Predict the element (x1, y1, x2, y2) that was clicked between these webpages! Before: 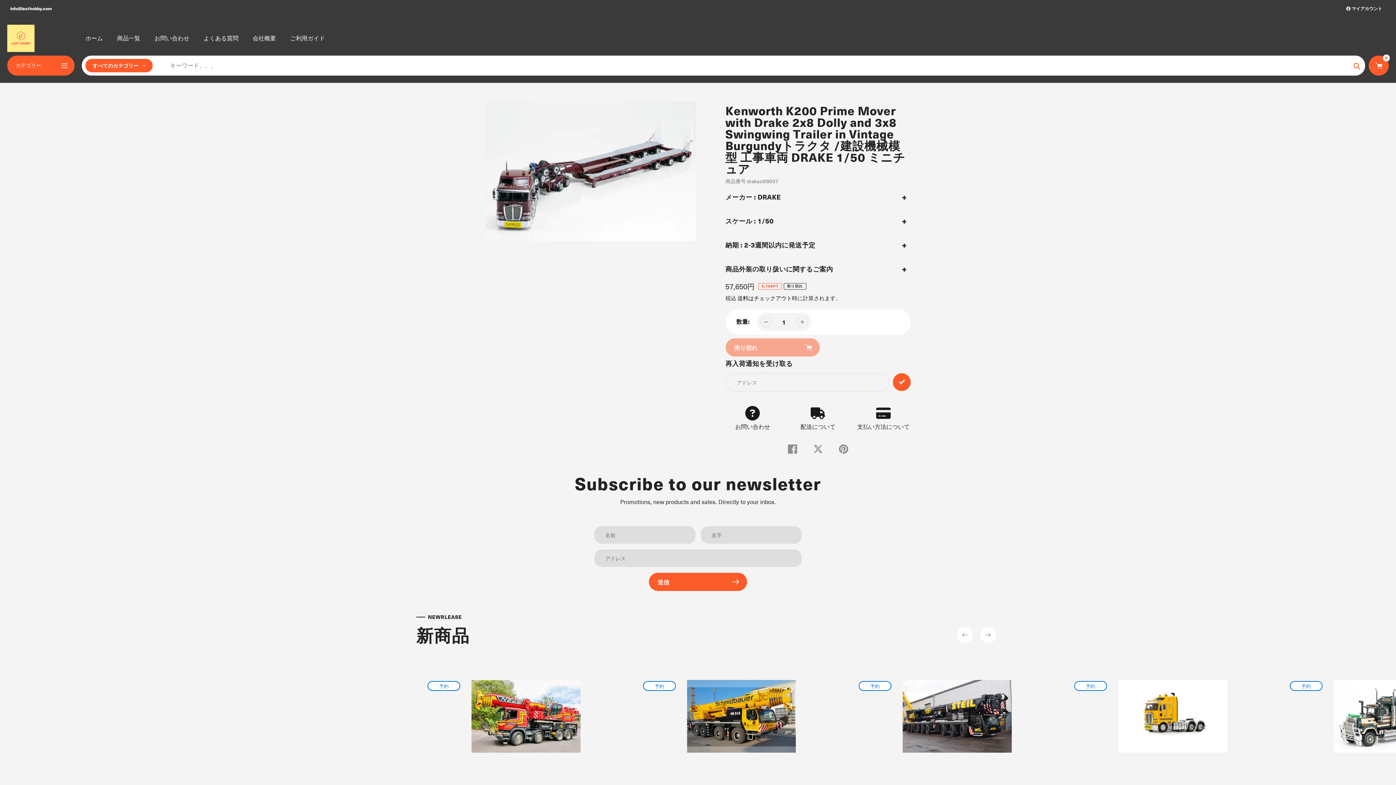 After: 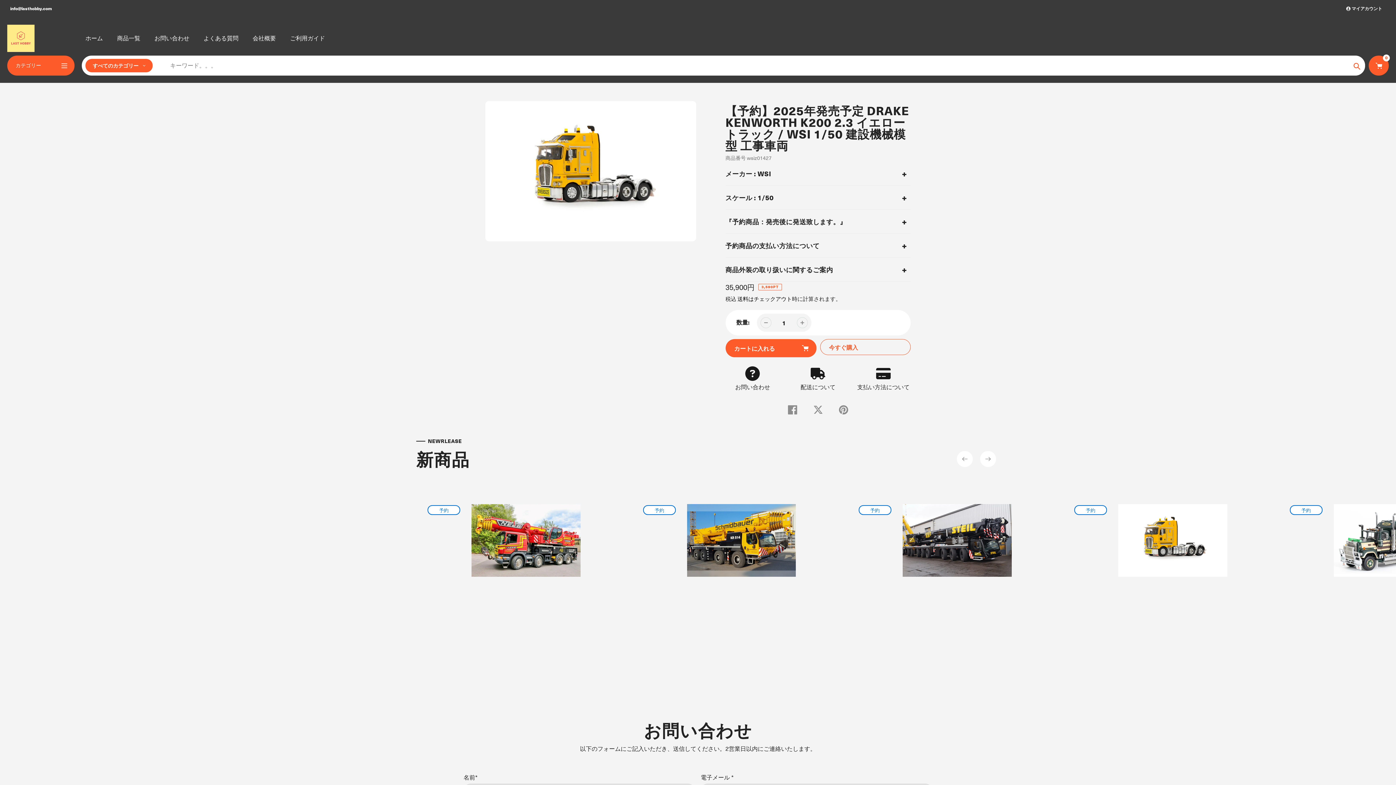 Action: label: 【予約】2025年発売予定 DRAKE KENWORTH K200 2.3 イエロー トラック / WSI 1/50 建設機械模型 工事車両 bbox: (1074, 759, 1271, 787)